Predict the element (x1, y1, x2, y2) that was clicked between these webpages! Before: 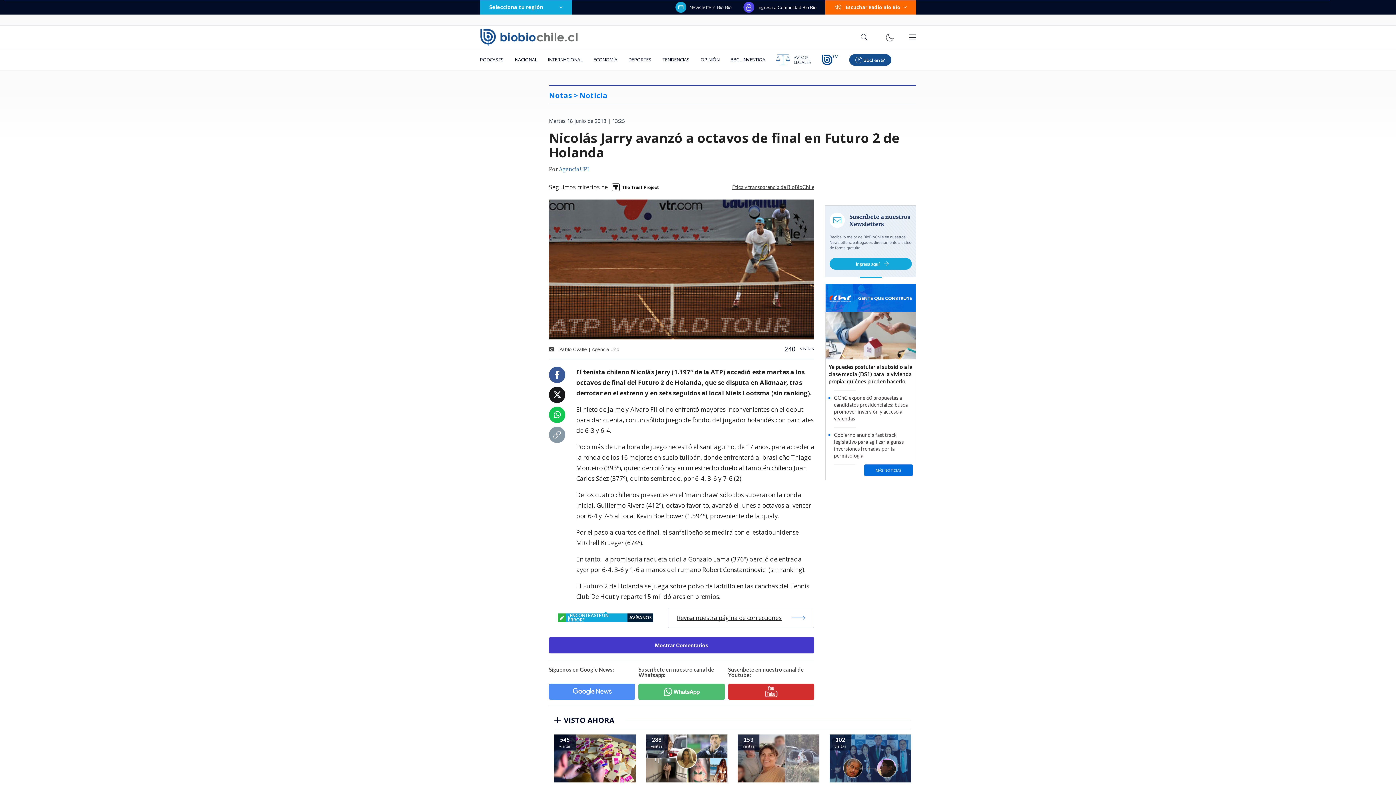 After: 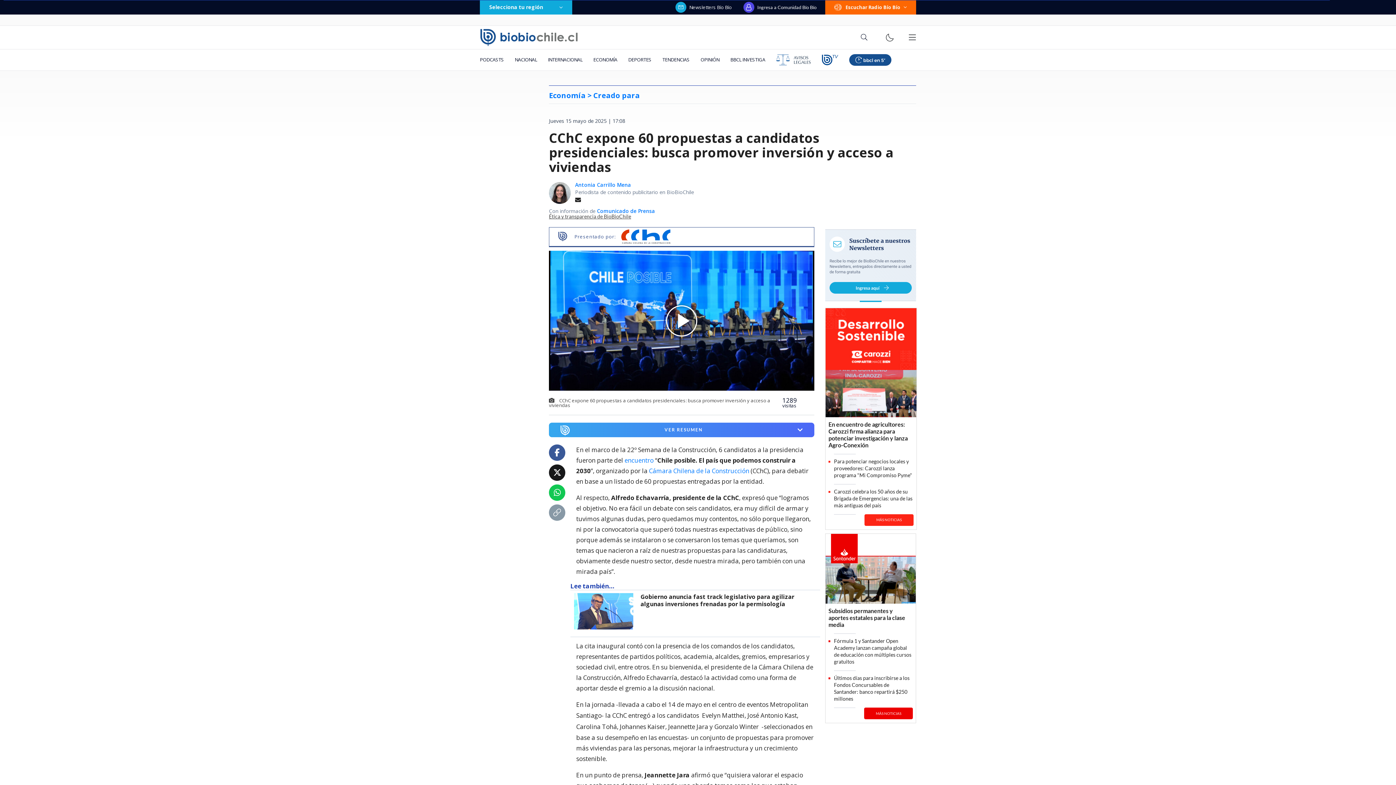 Action: label: CChC expone 60 propuestas a candidatos presidenciales: busca promover inversión y acceso a viviendas bbox: (825, 394, 916, 422)